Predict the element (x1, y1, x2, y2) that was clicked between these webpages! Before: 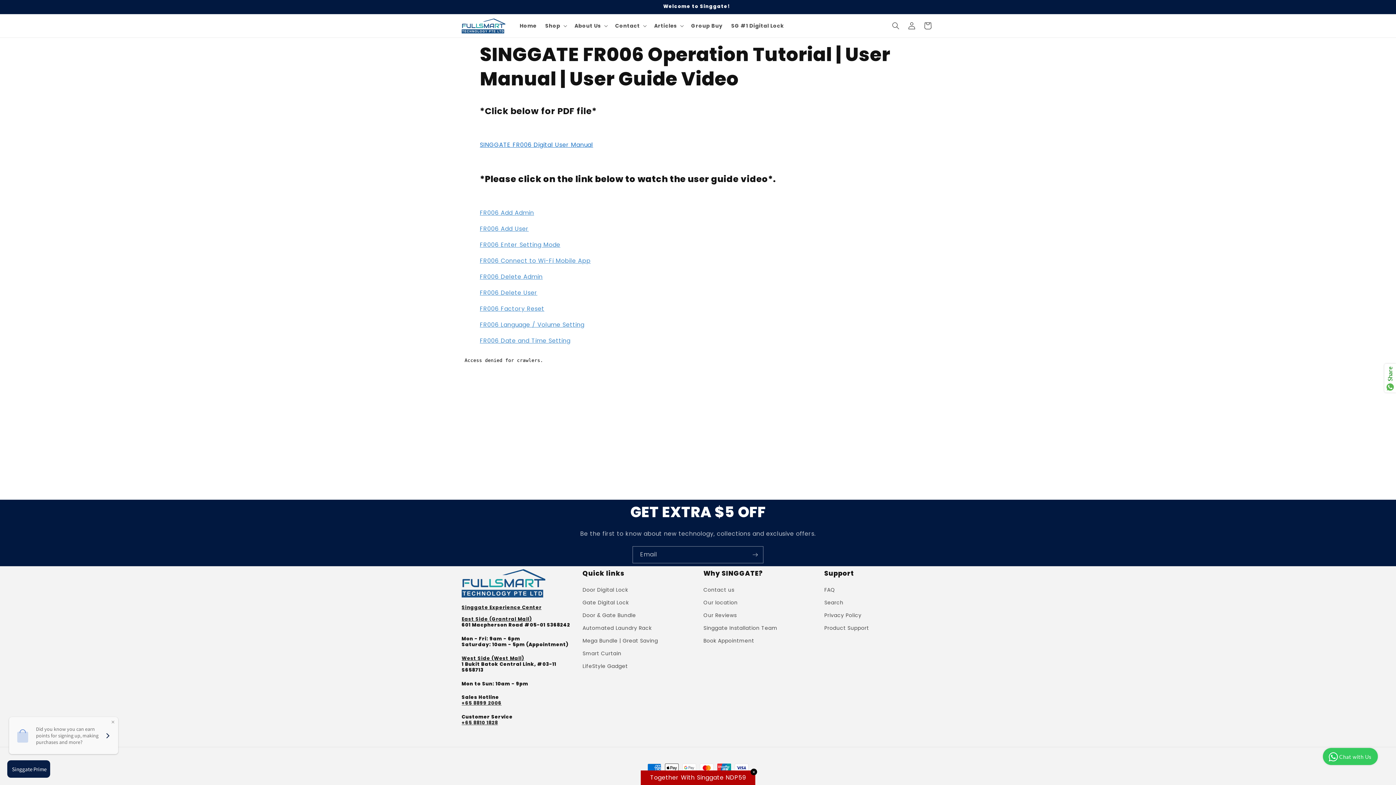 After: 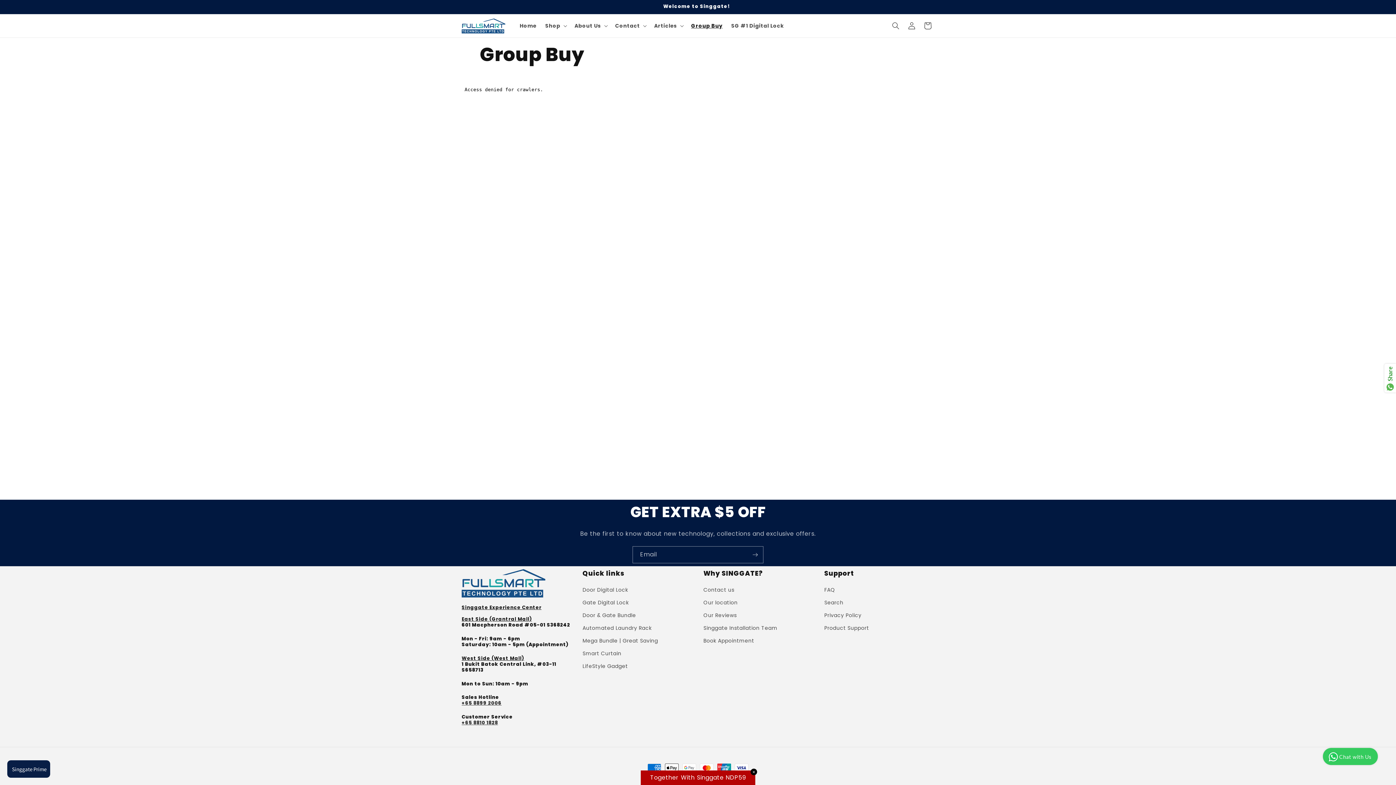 Action: bbox: (686, 18, 727, 33) label: Group Buy